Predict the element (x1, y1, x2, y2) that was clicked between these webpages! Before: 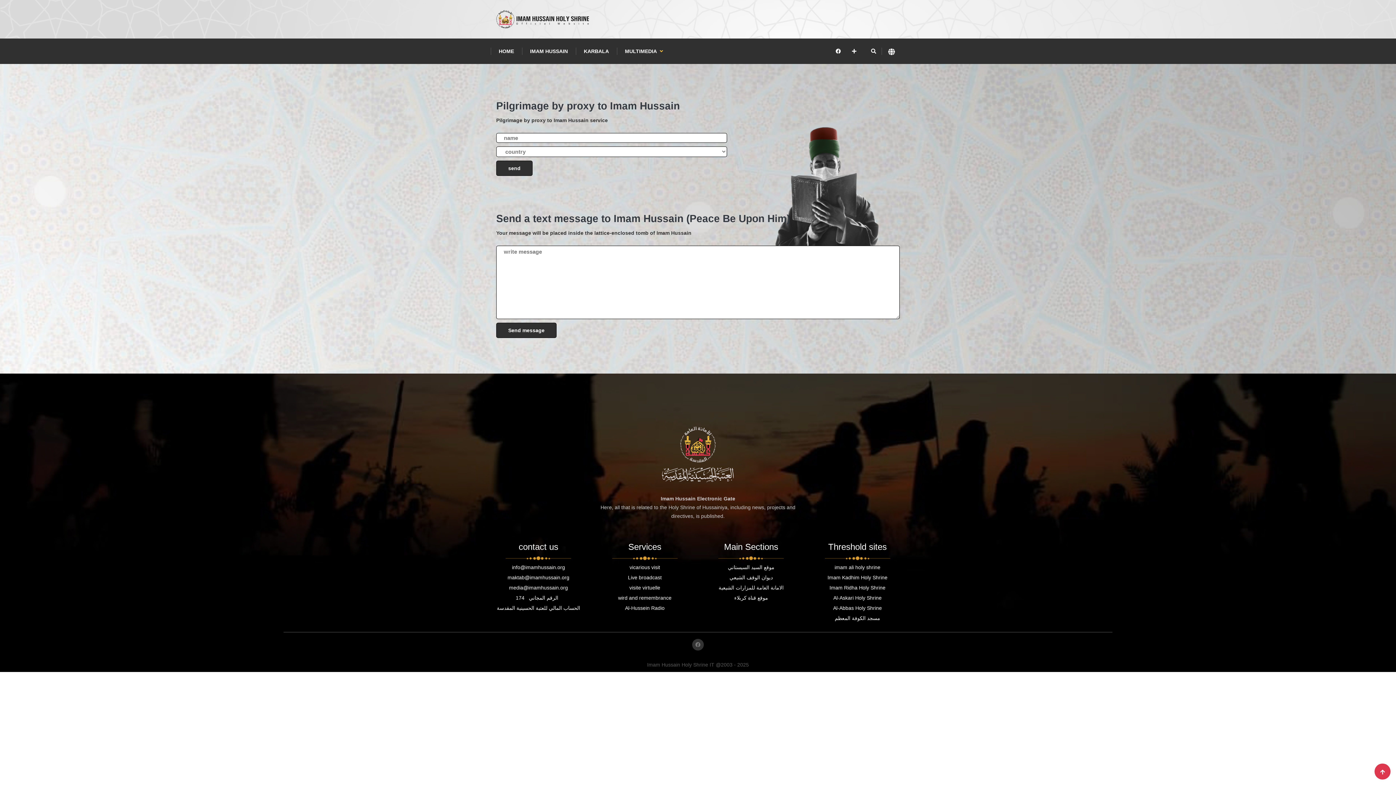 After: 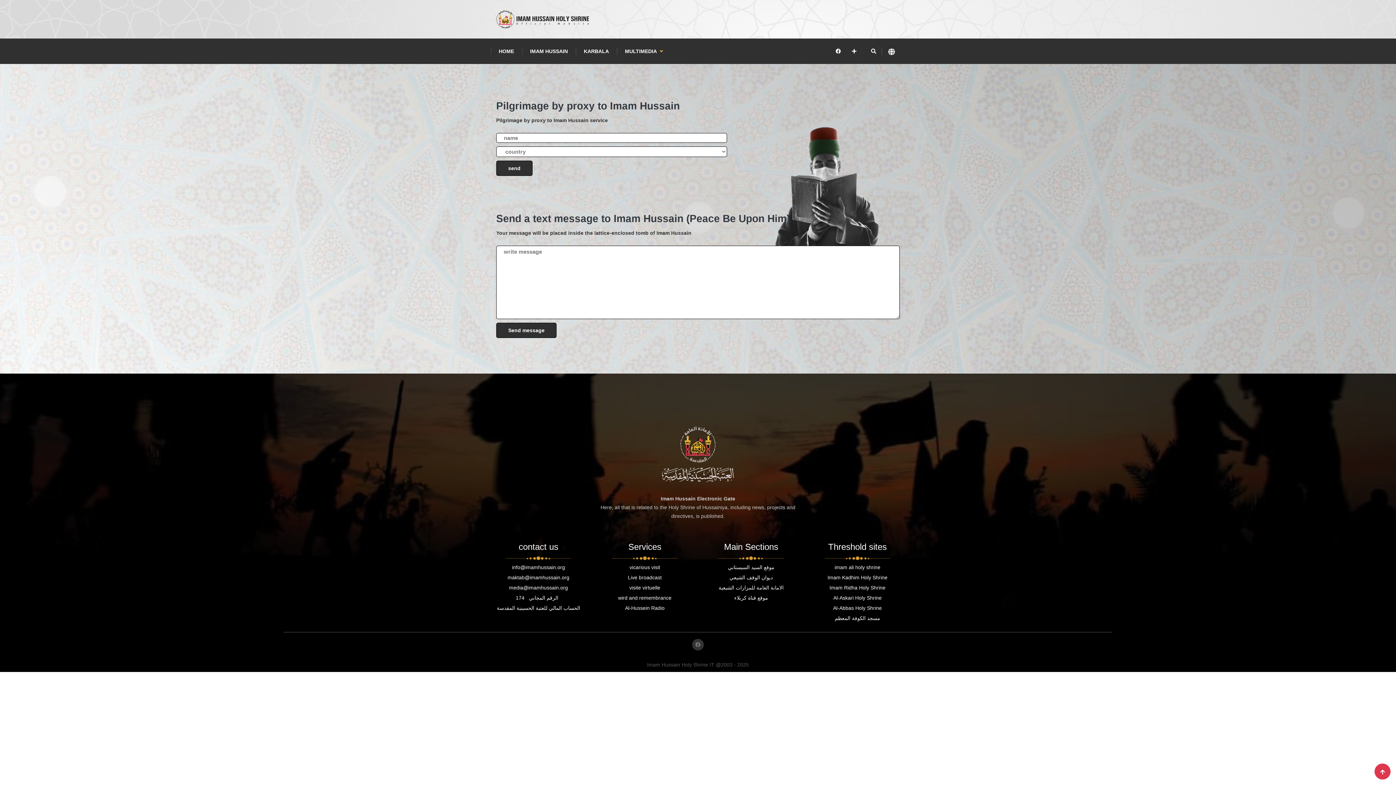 Action: label: maktab@imamhussain.org bbox: (507, 575, 569, 580)